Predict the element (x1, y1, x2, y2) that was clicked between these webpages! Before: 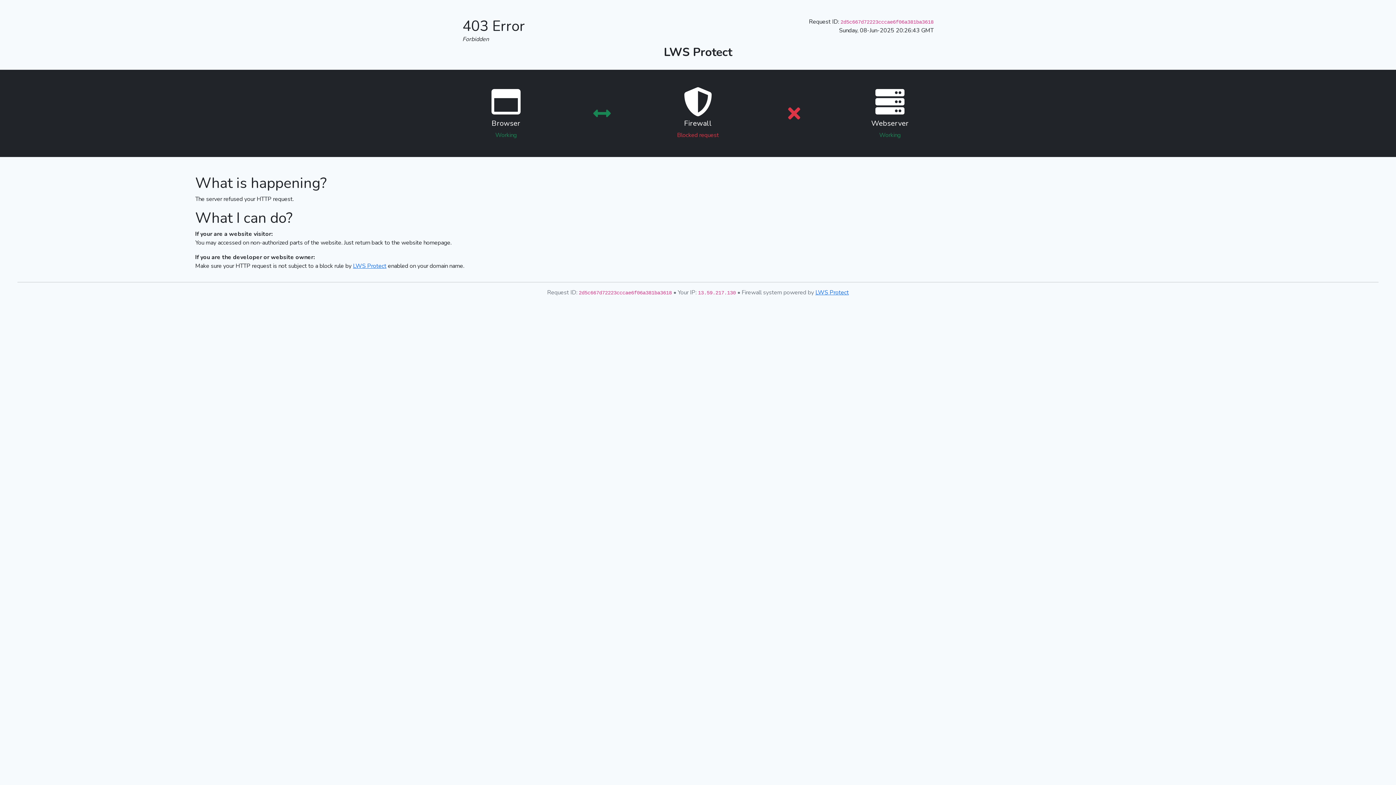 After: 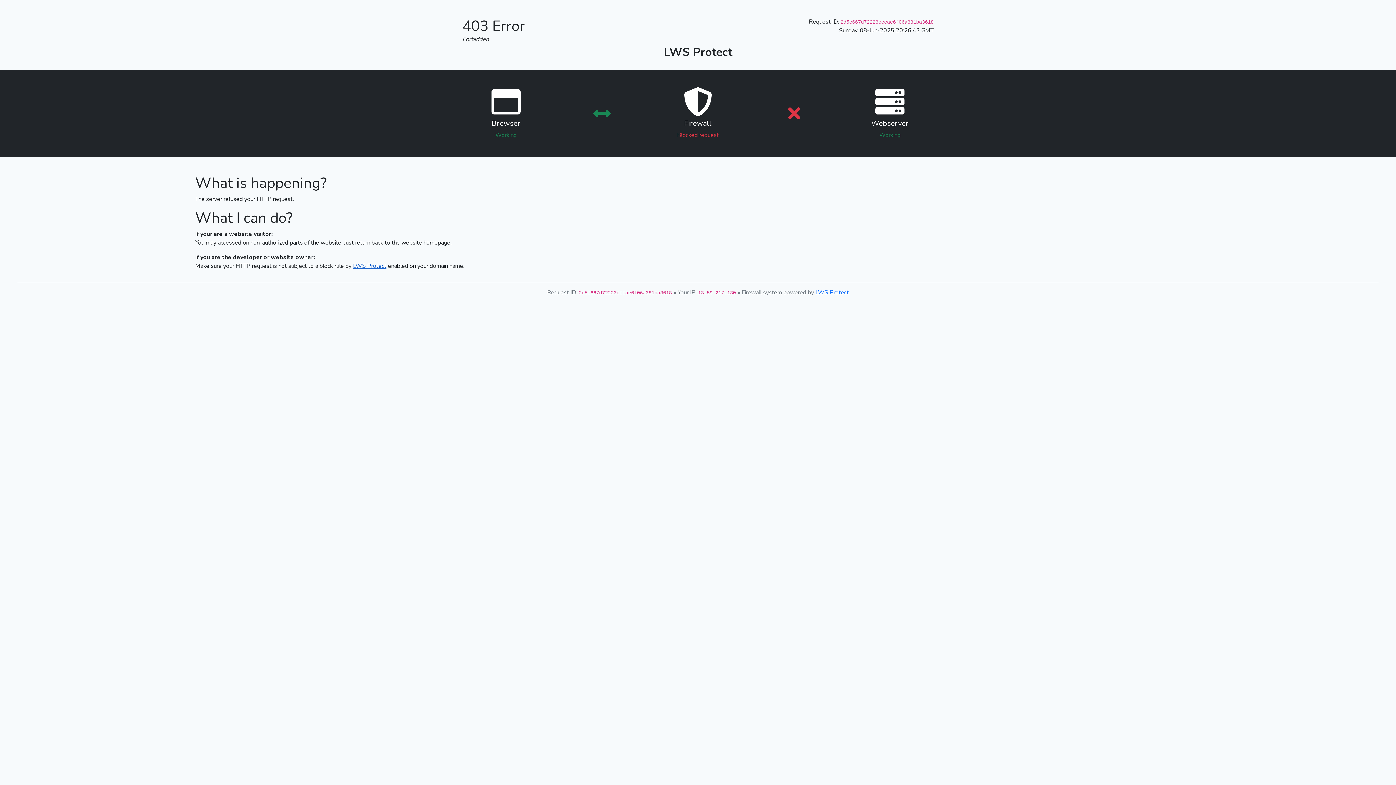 Action: label: LWS Protect bbox: (353, 262, 386, 270)